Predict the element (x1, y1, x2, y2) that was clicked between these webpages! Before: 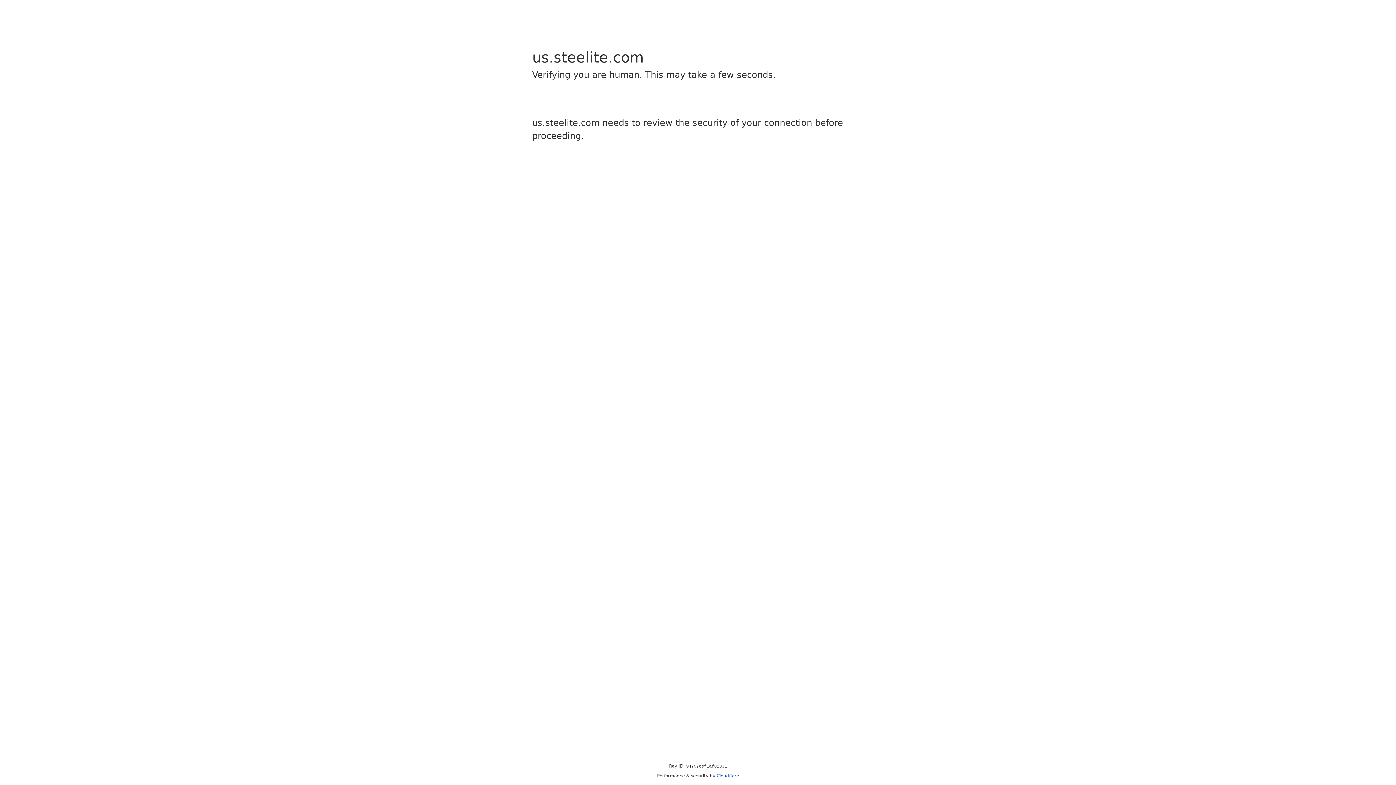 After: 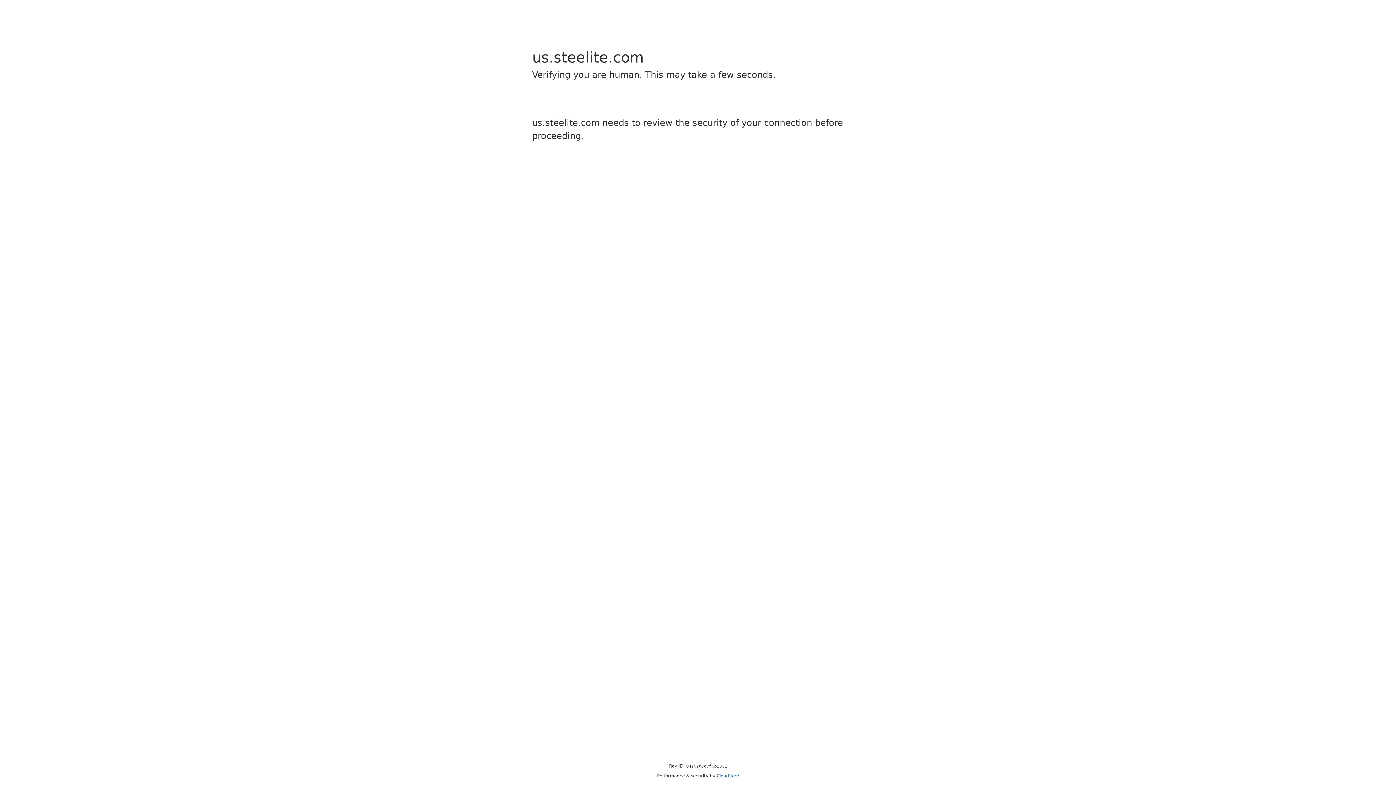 Action: label: Cloudflare bbox: (716, 773, 739, 778)